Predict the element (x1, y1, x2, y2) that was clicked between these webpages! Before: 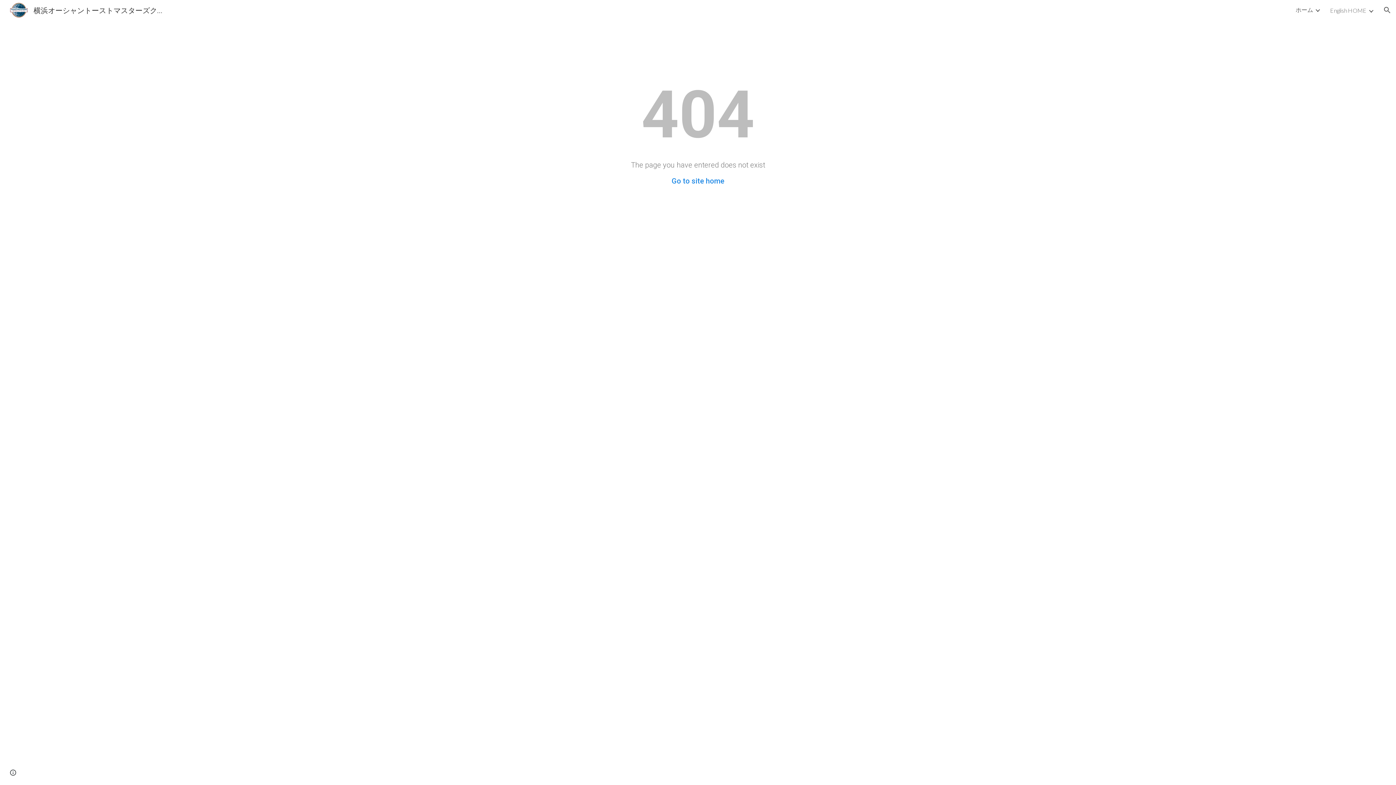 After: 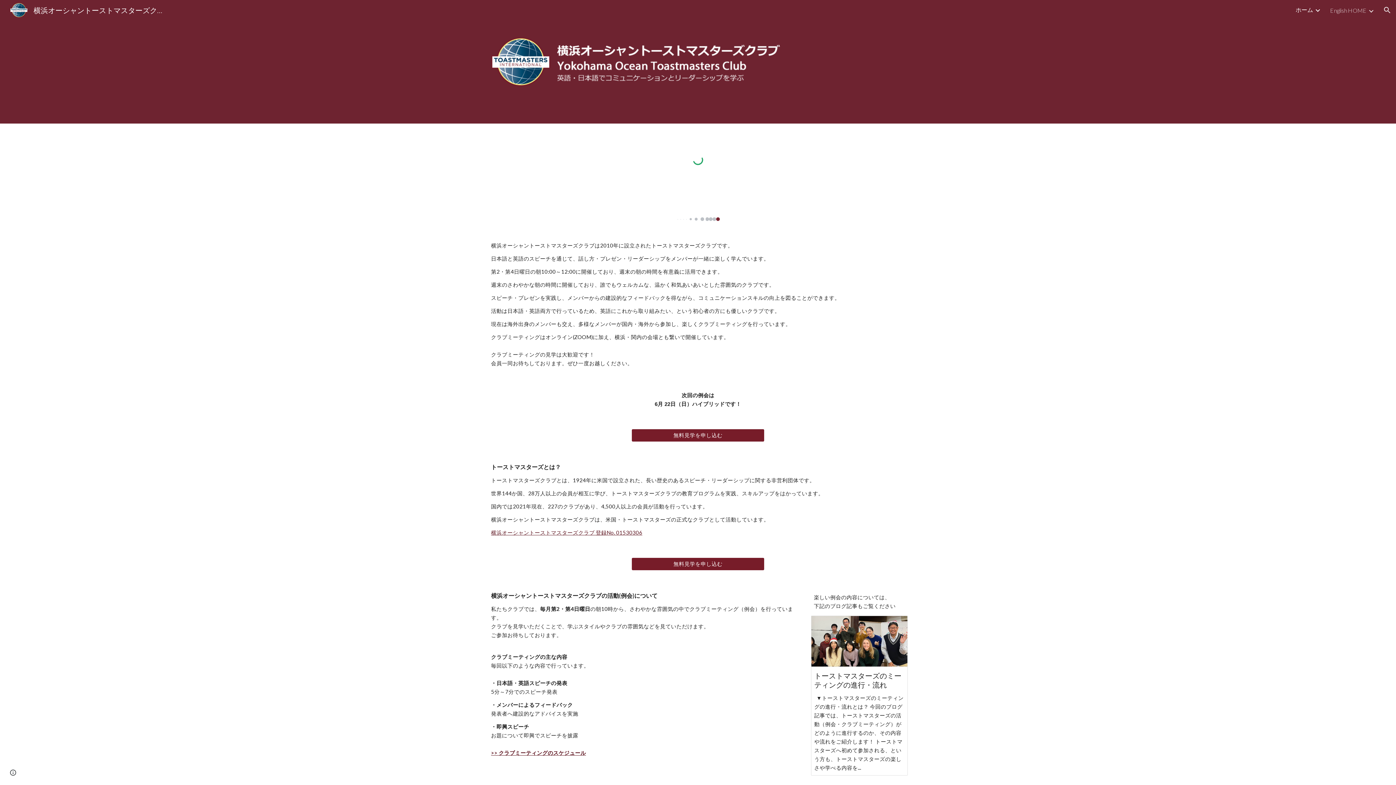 Action: label: Go to site home bbox: (671, 176, 724, 185)